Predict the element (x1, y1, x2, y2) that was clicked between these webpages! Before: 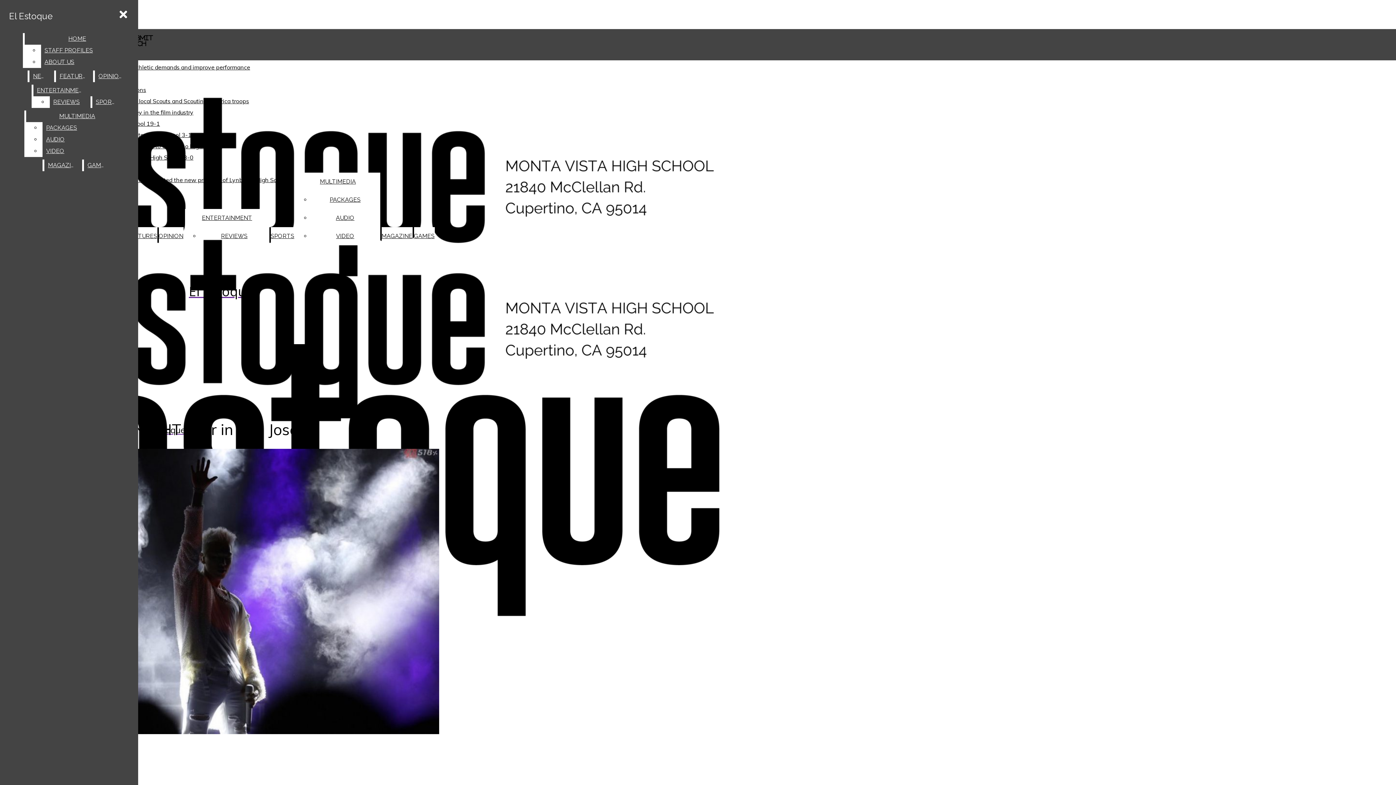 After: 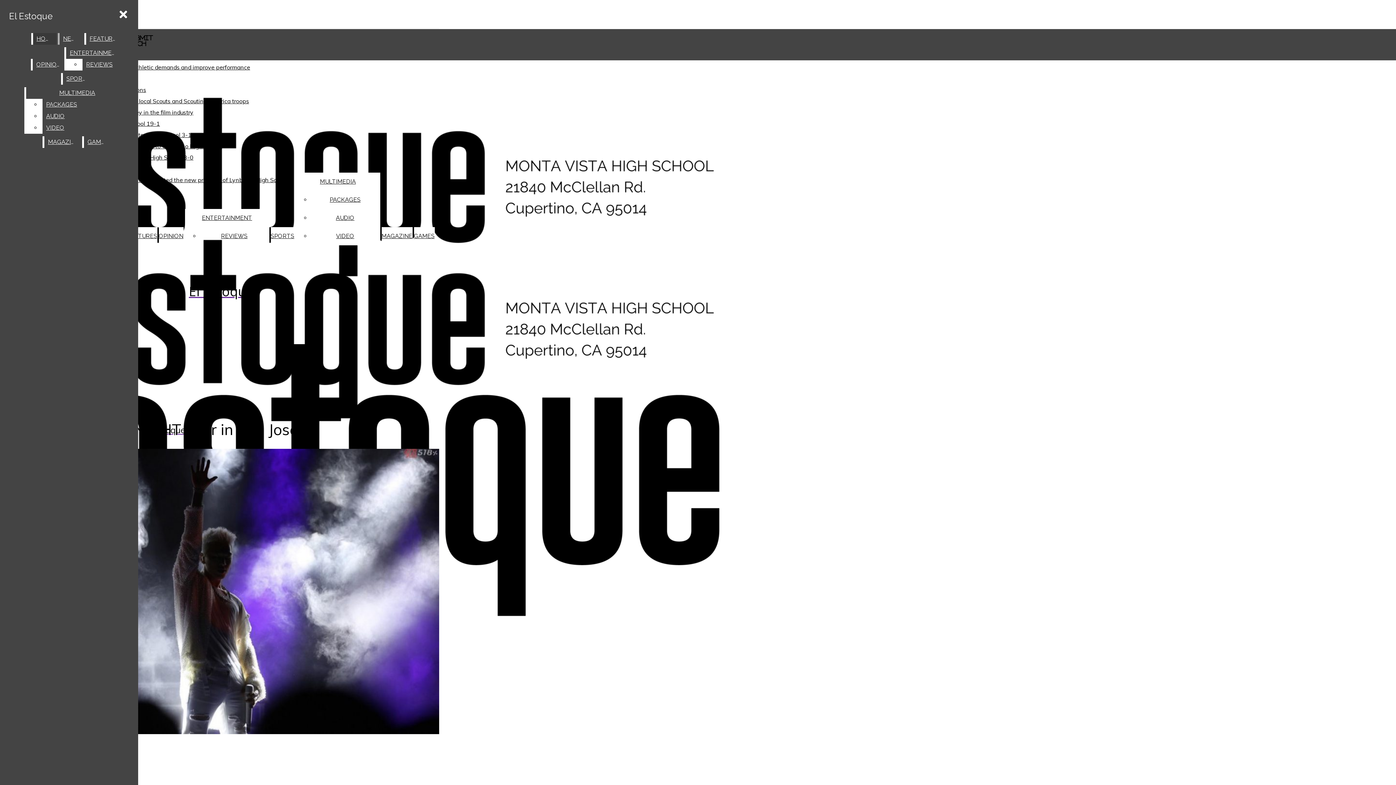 Action: label: HOME bbox: (24, 33, 130, 44)